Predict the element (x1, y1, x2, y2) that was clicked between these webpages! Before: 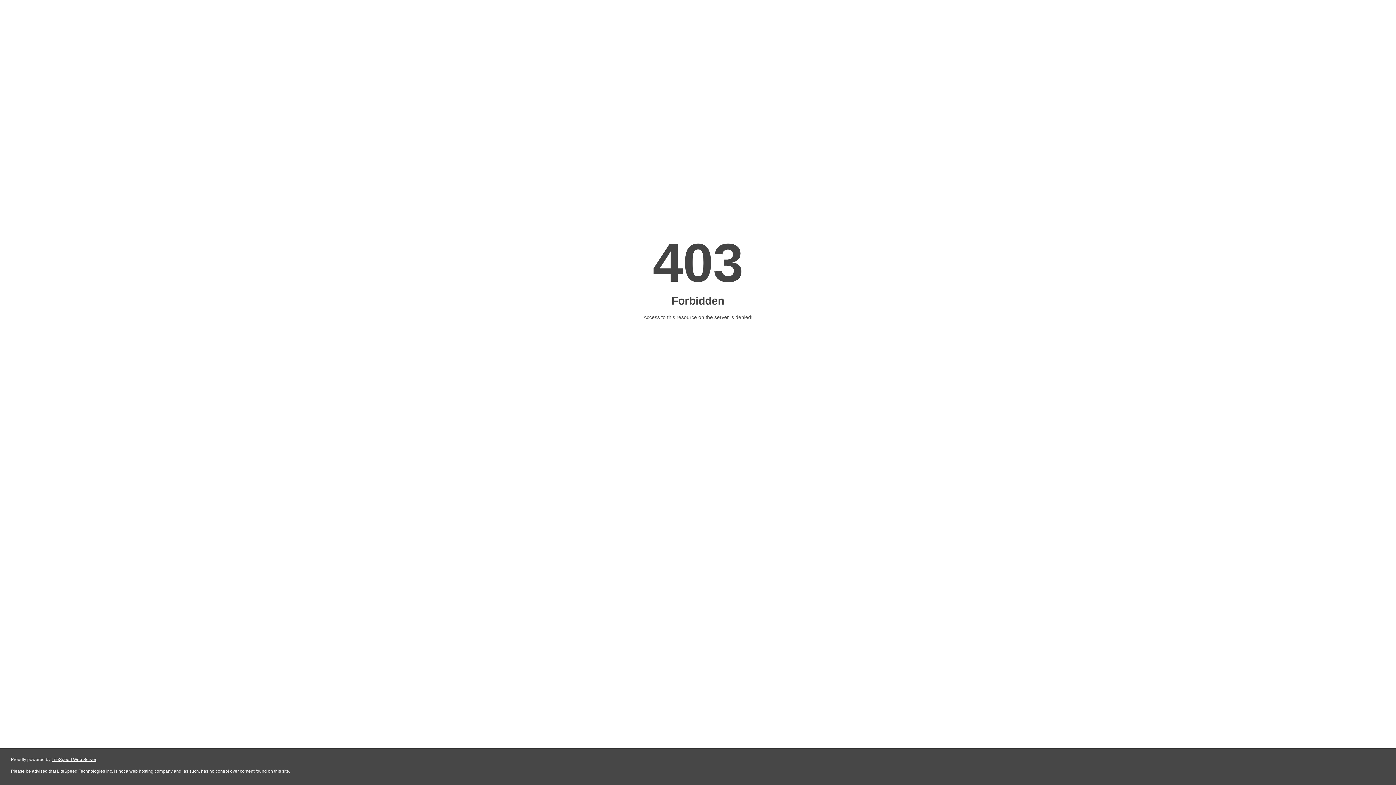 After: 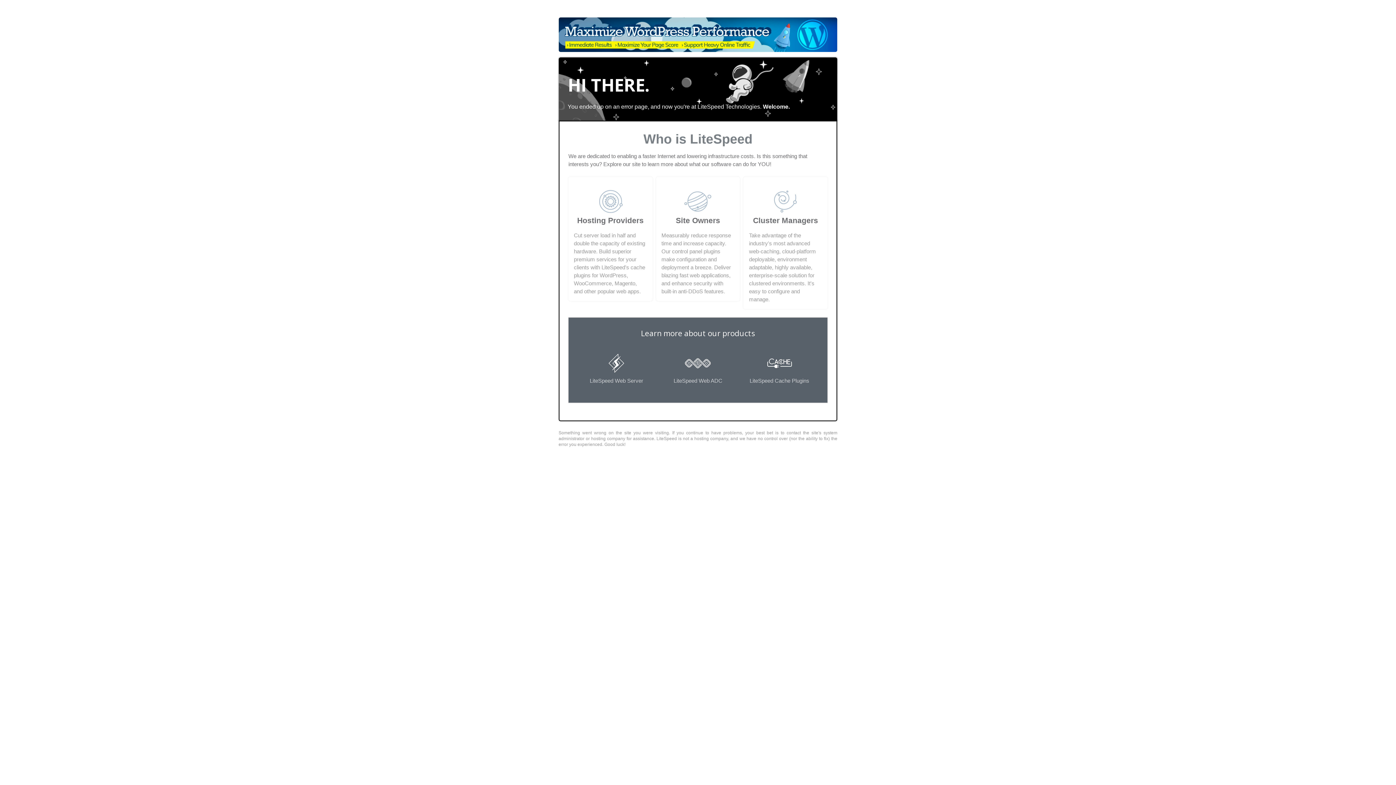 Action: bbox: (51, 757, 96, 762) label: LiteSpeed Web Server